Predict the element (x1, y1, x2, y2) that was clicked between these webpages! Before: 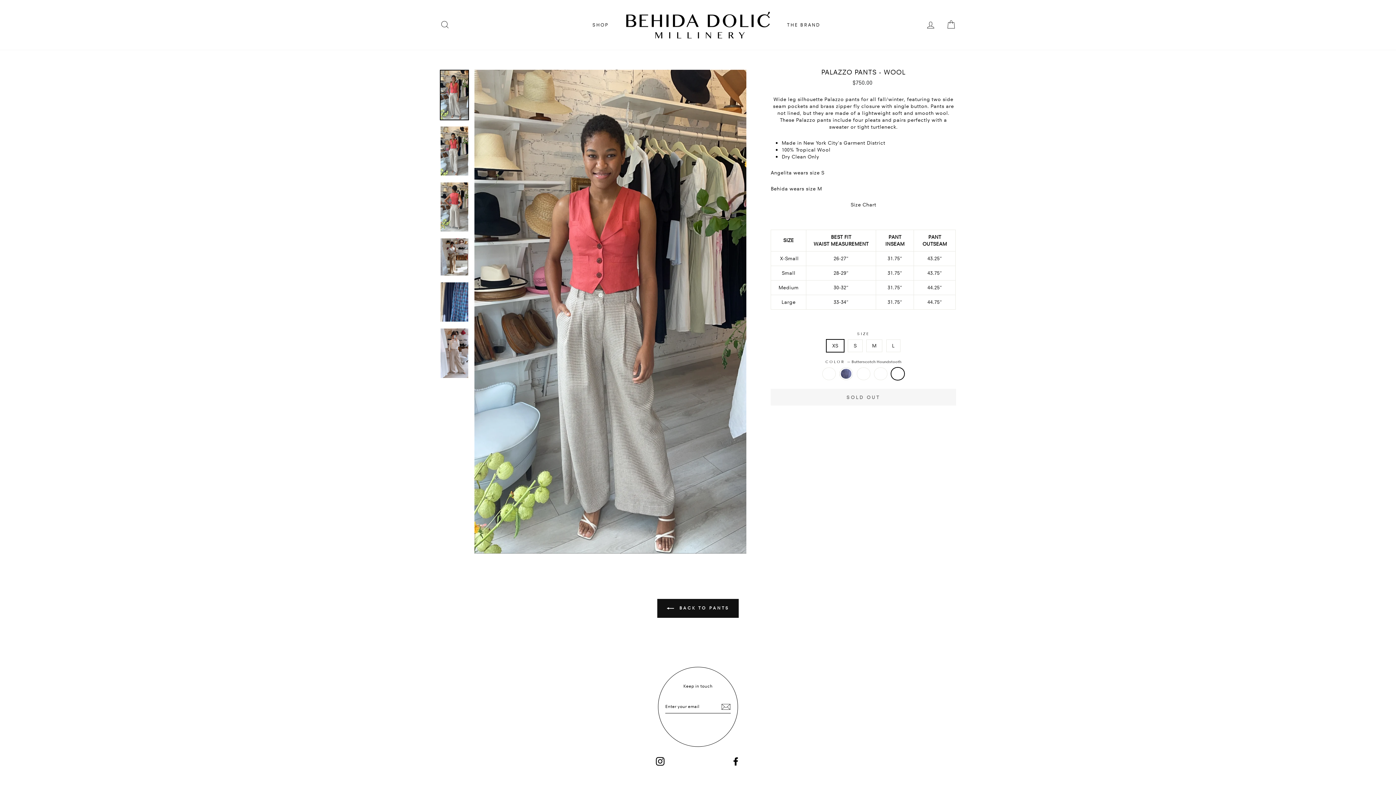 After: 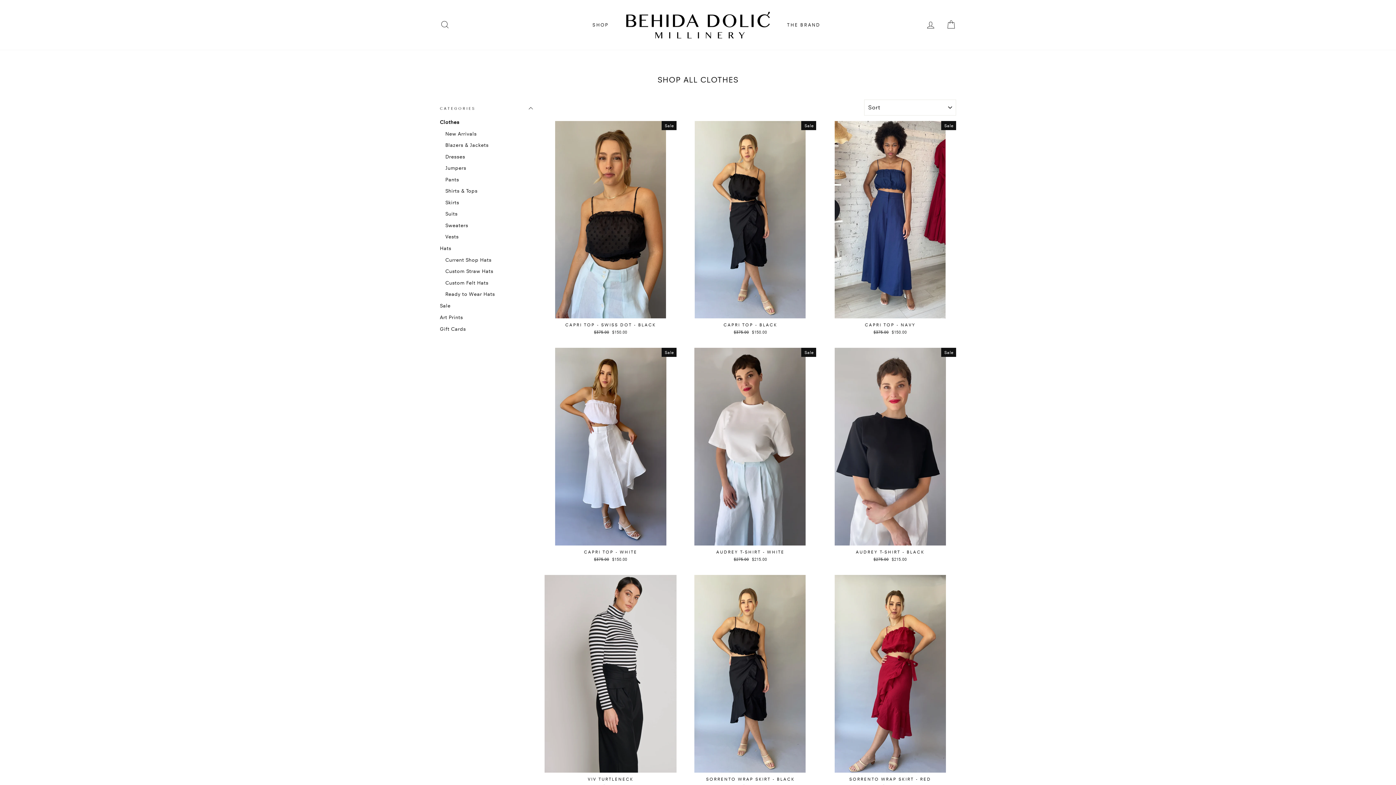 Action: label: SHOP bbox: (587, 18, 614, 30)